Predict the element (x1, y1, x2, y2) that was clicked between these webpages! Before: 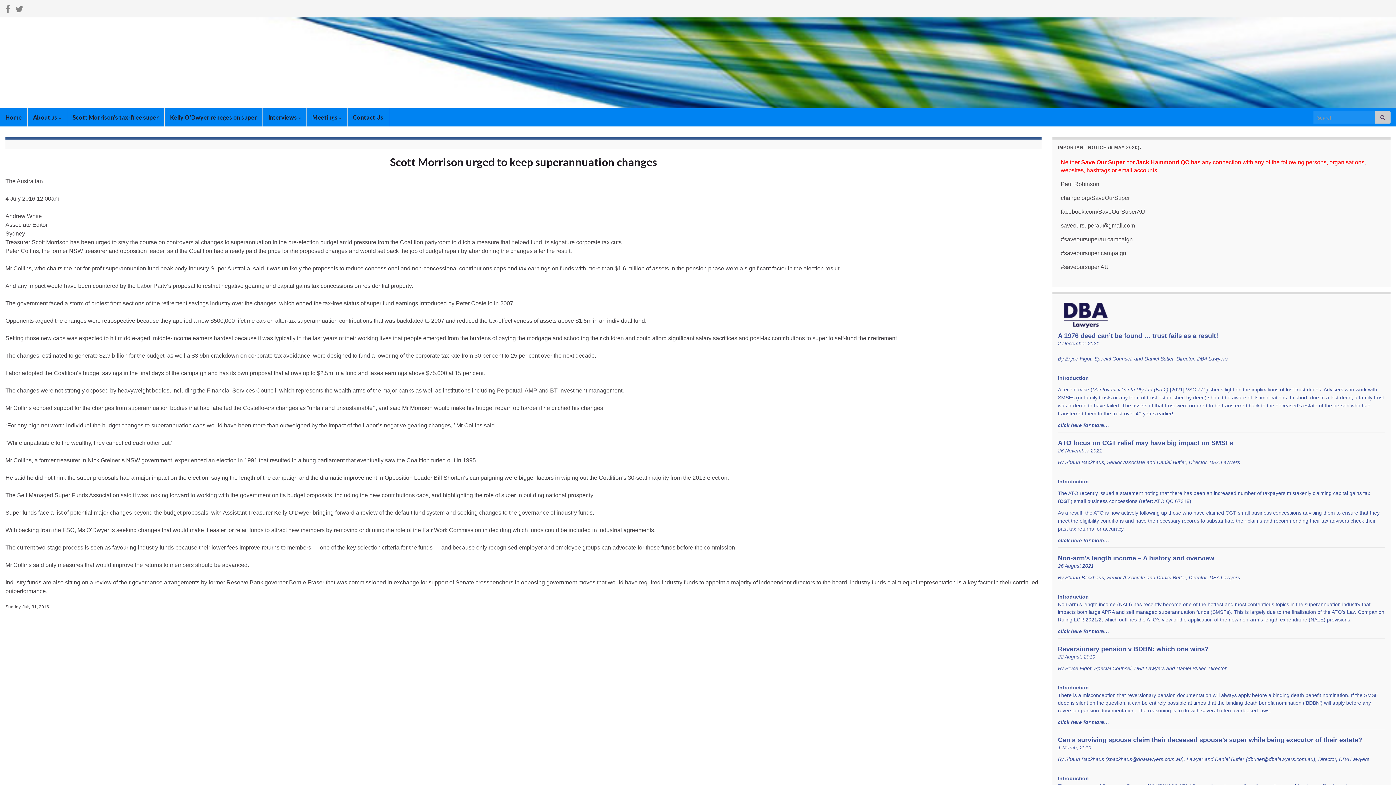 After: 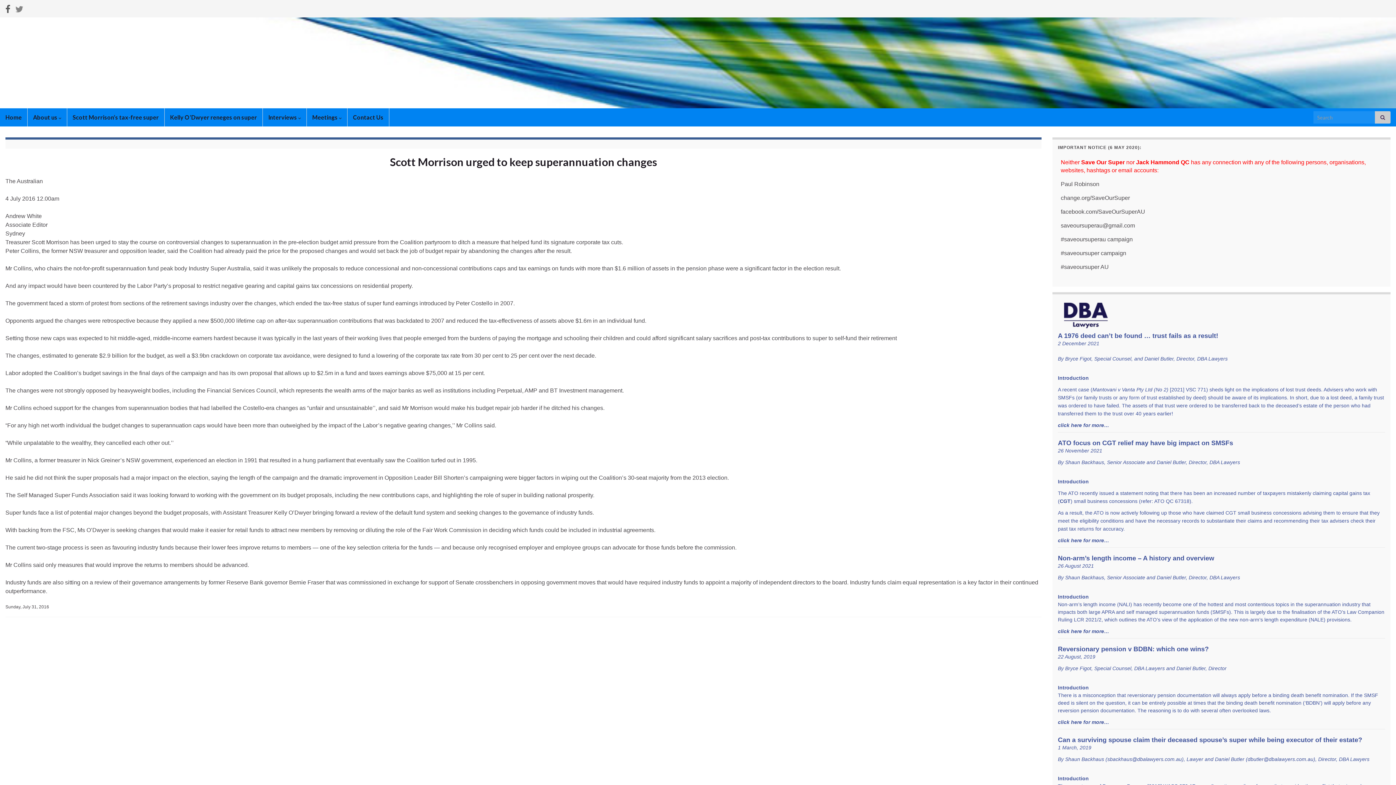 Action: bbox: (5, 2, 10, 13)